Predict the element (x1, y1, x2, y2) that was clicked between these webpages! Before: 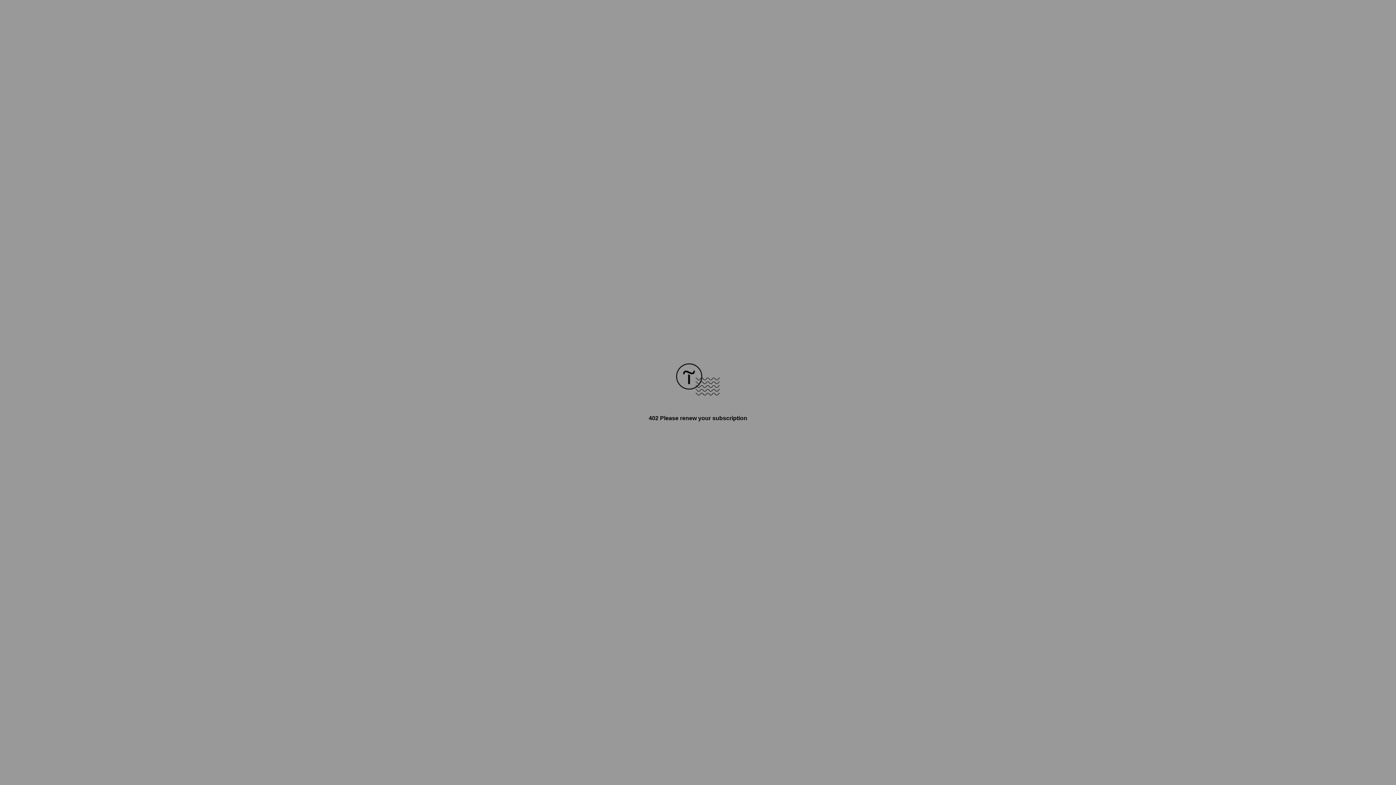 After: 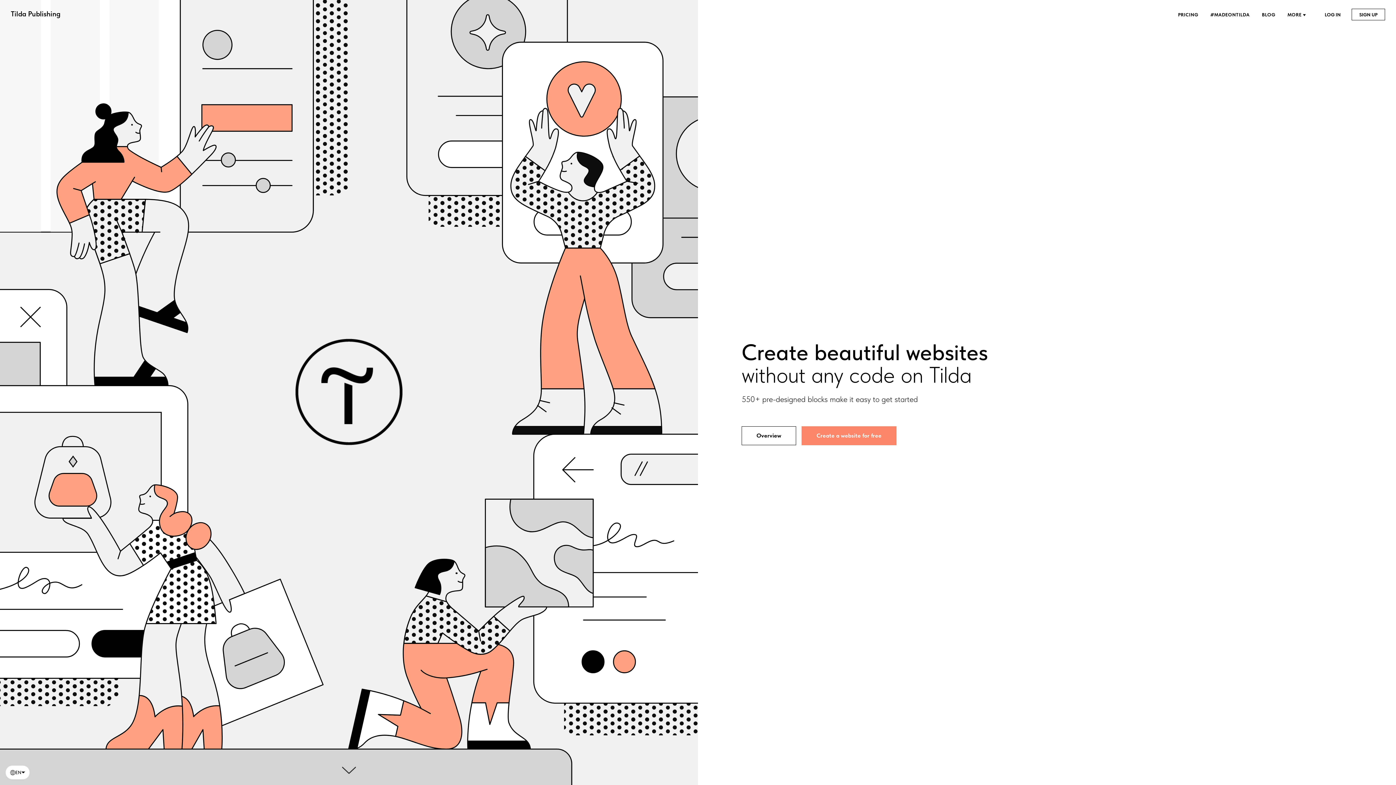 Action: bbox: (676, 390, 720, 396)